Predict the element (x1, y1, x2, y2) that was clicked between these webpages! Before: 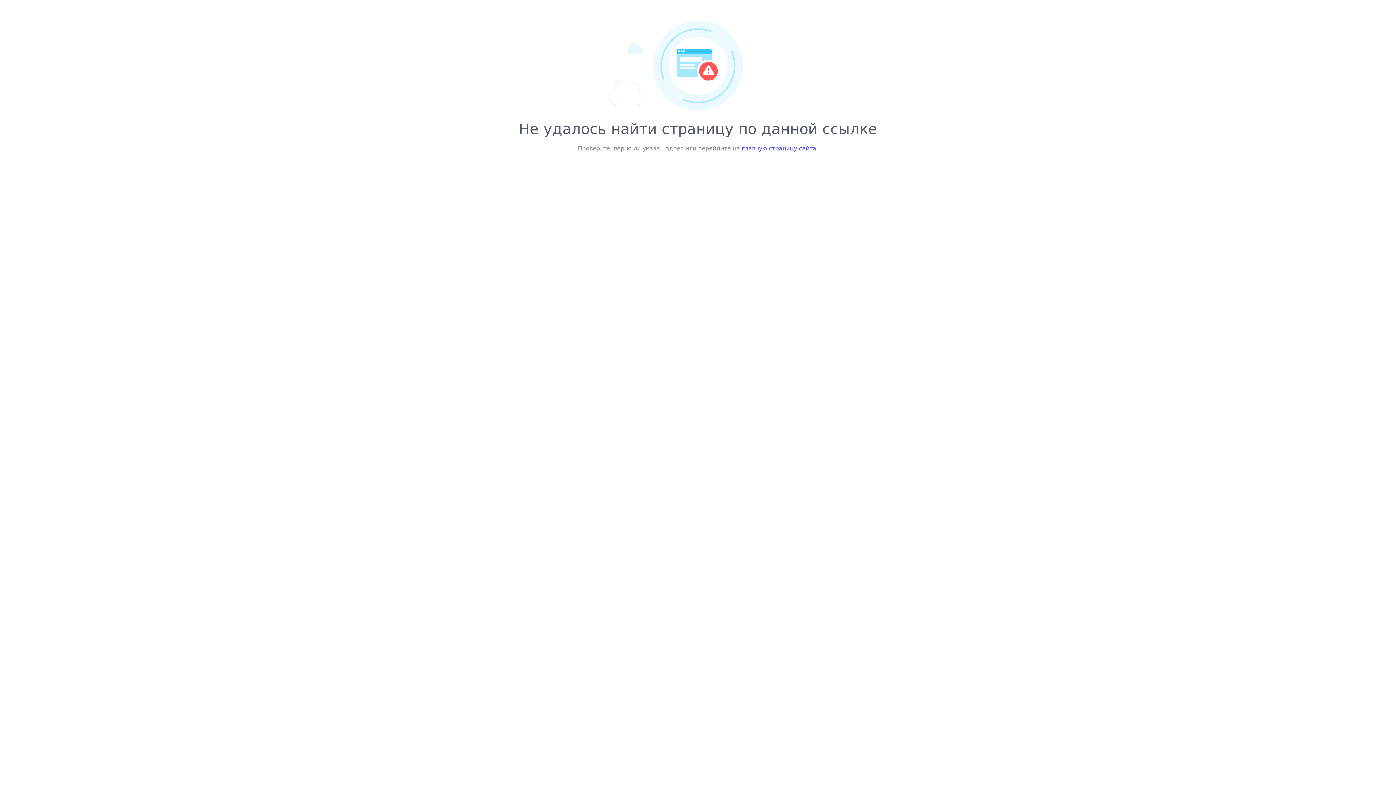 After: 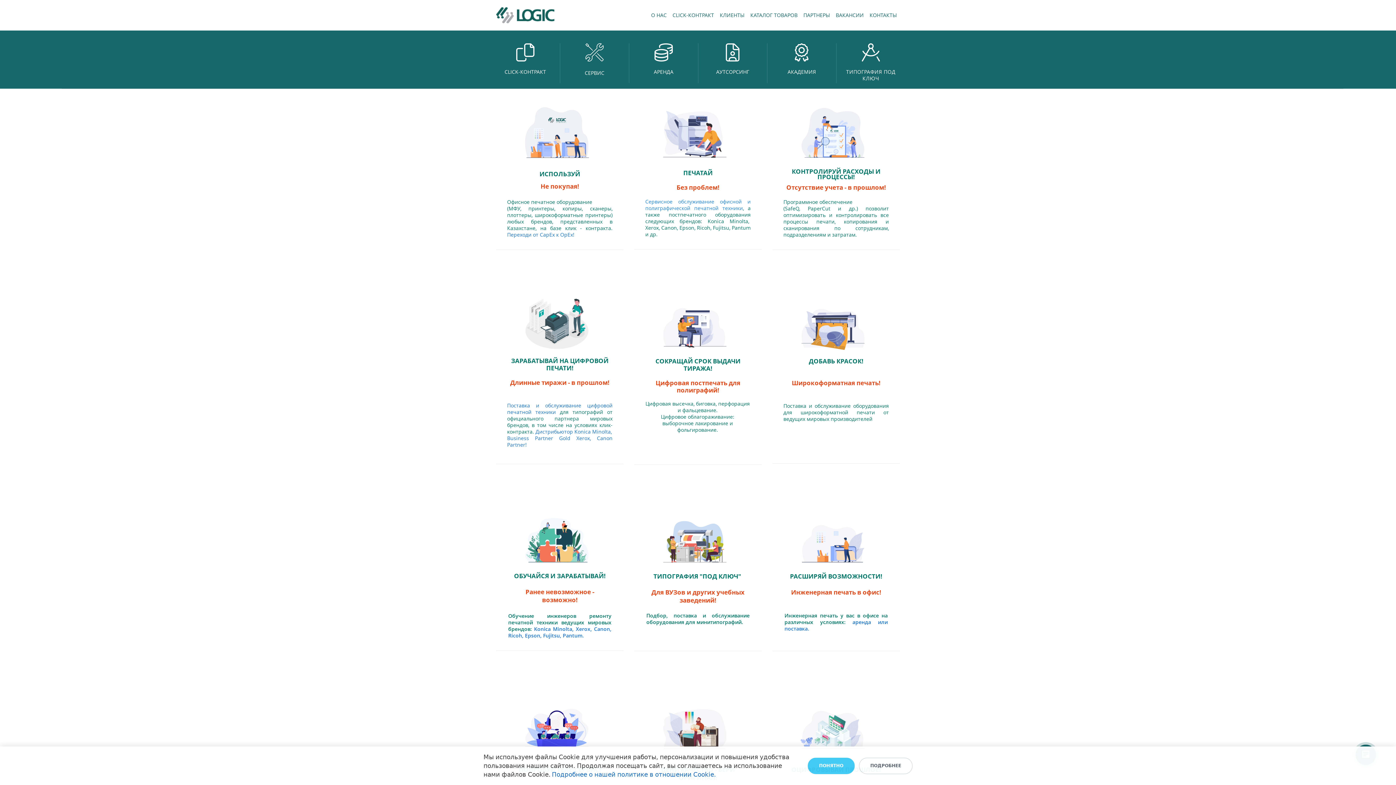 Action: label: главную страницу сайта bbox: (742, 145, 816, 152)